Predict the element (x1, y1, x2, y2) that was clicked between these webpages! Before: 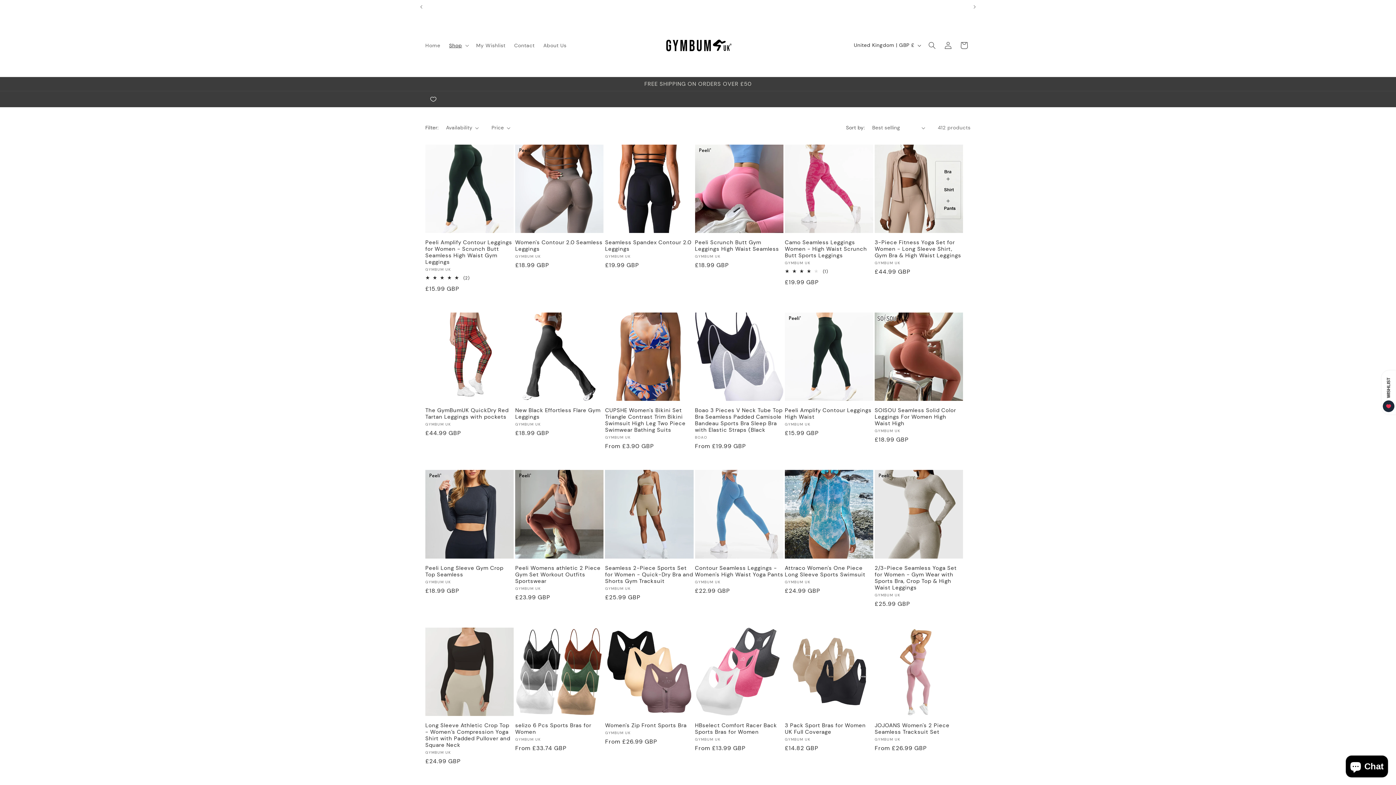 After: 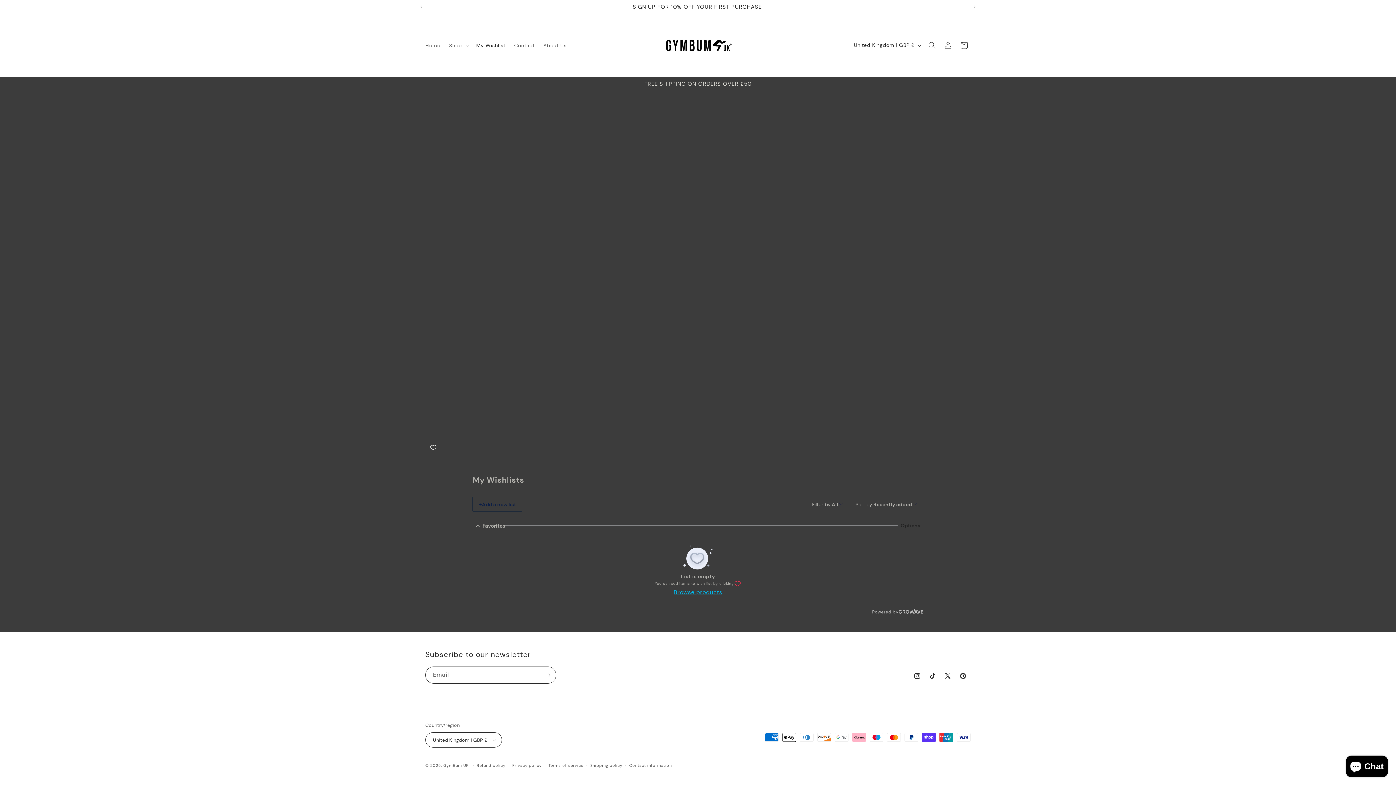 Action: label: My Wishlist bbox: (471, 37, 509, 52)